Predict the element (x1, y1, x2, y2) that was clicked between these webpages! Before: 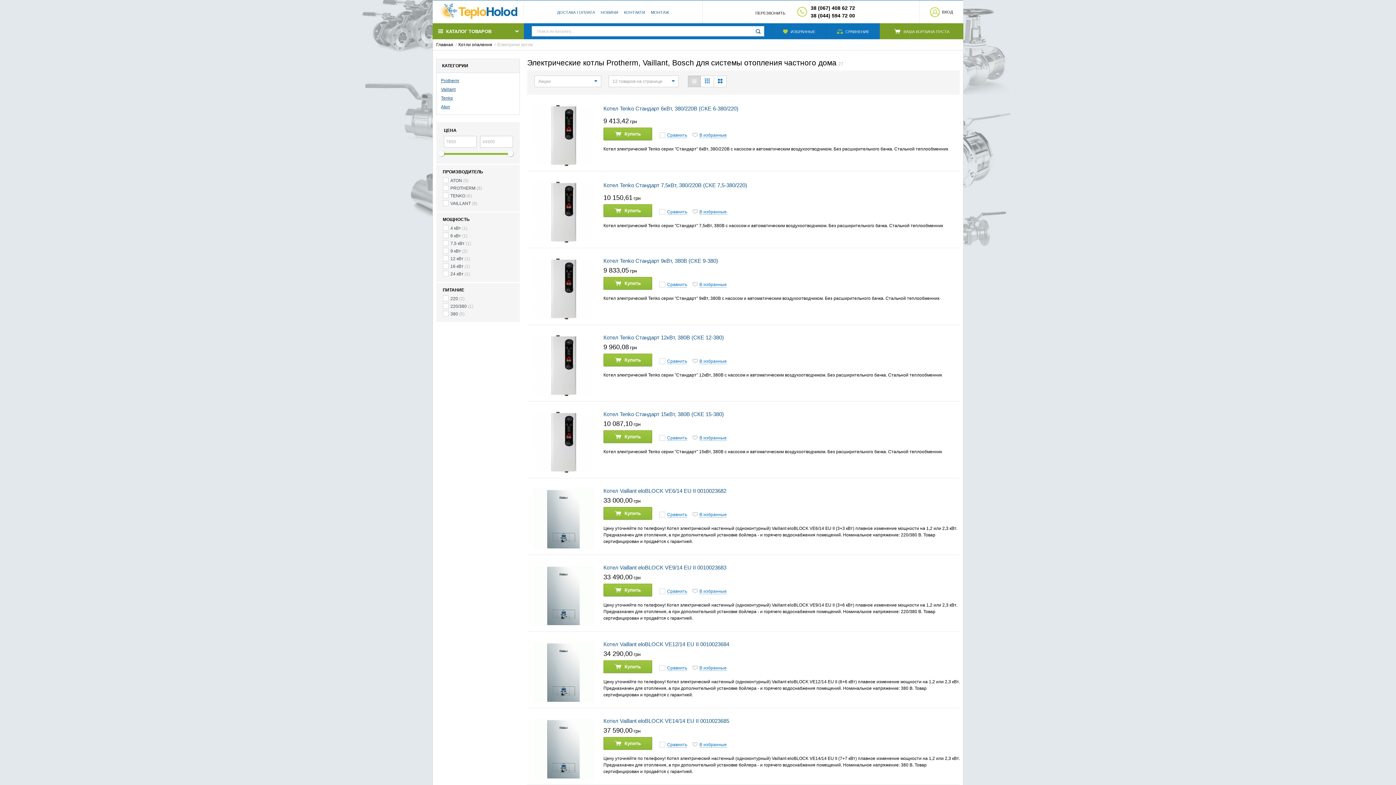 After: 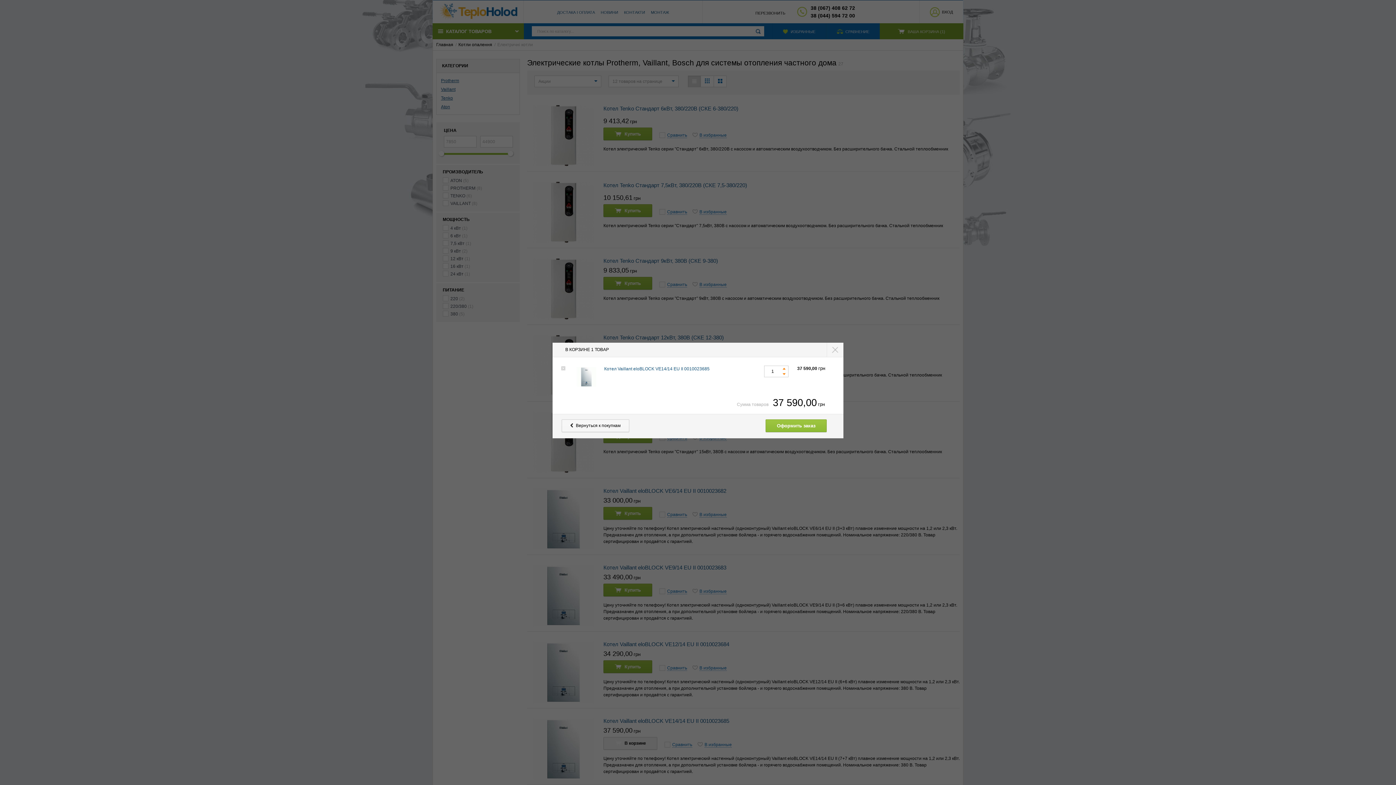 Action: bbox: (604, 737, 652, 749) label:  Купить